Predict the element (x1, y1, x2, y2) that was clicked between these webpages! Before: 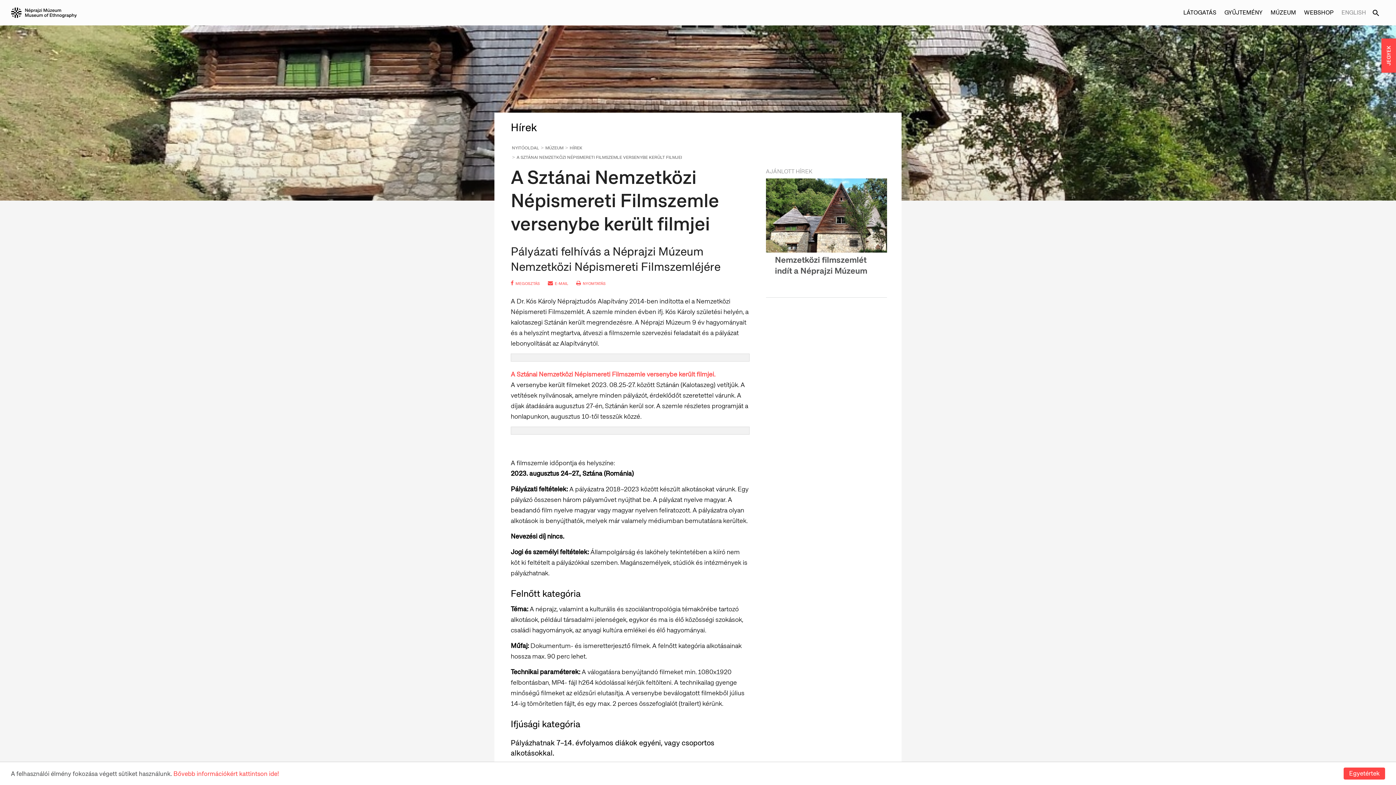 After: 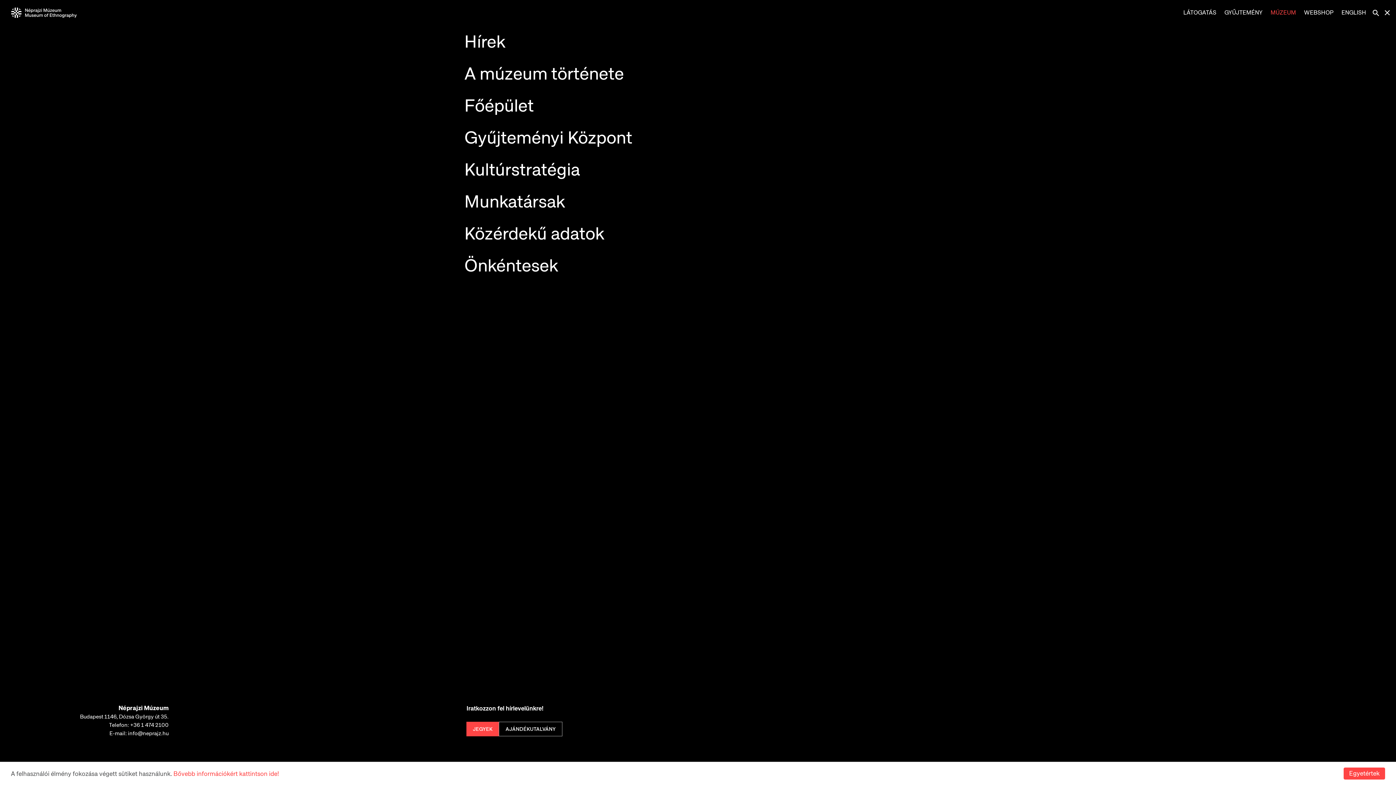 Action: bbox: (1266, 0, 1300, 25) label: MÚZEUM